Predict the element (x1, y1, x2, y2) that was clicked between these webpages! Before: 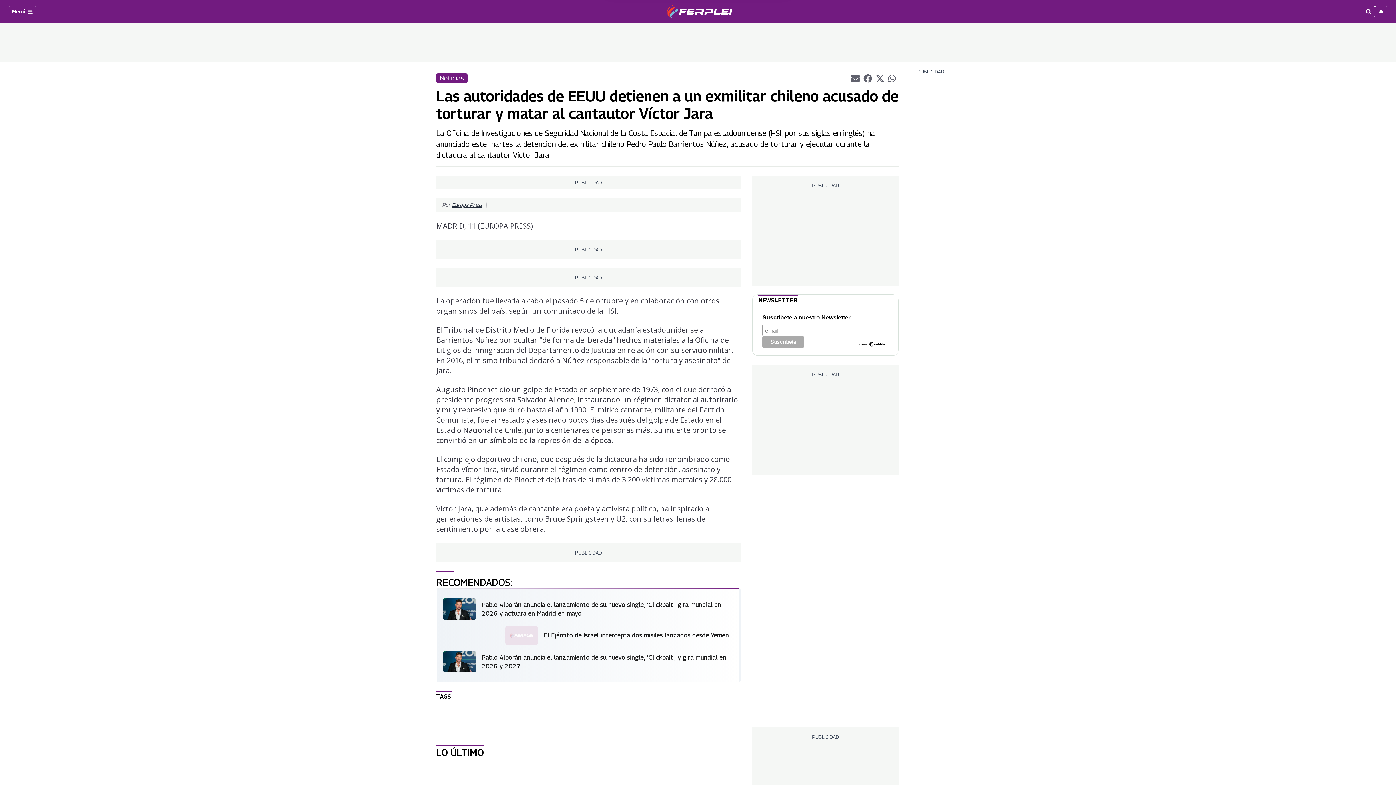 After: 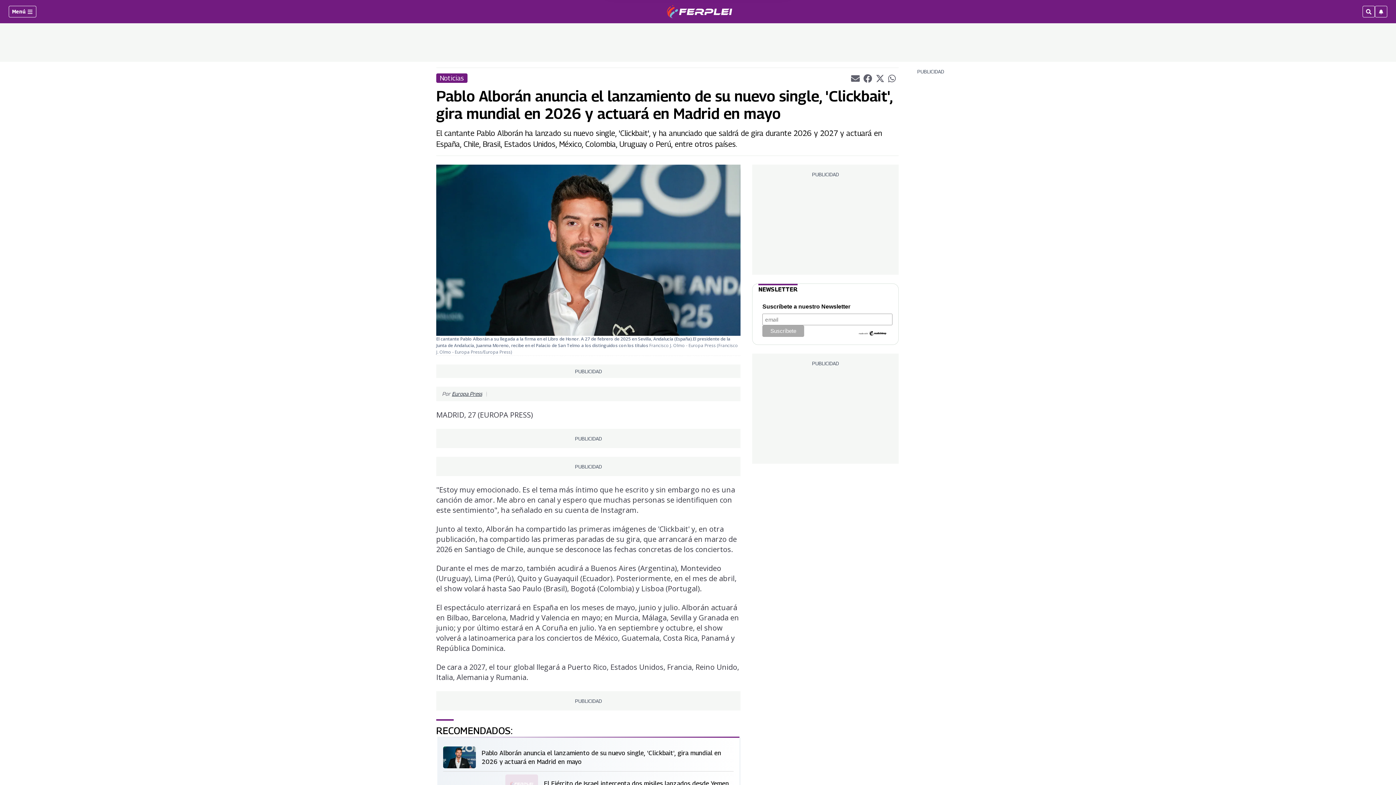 Action: bbox: (443, 598, 481, 620)